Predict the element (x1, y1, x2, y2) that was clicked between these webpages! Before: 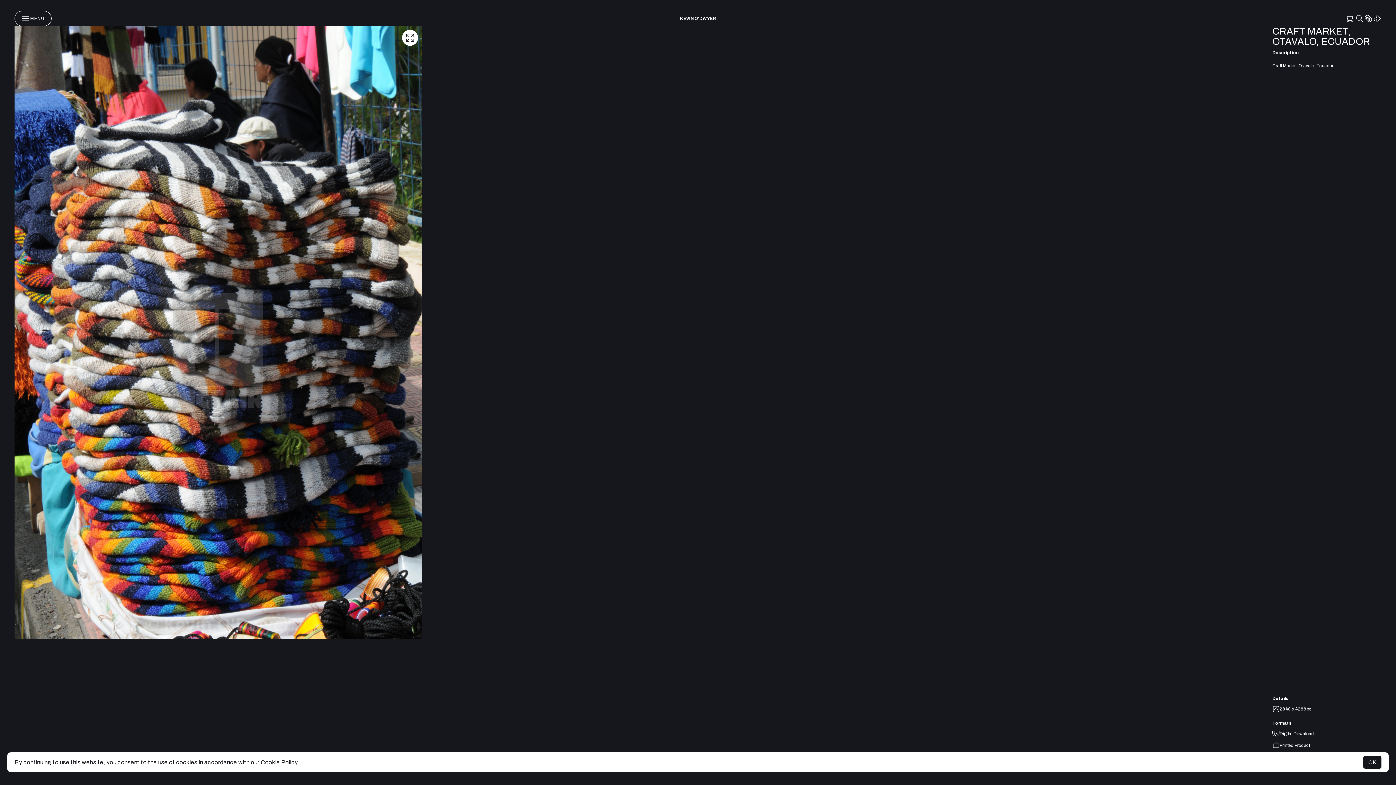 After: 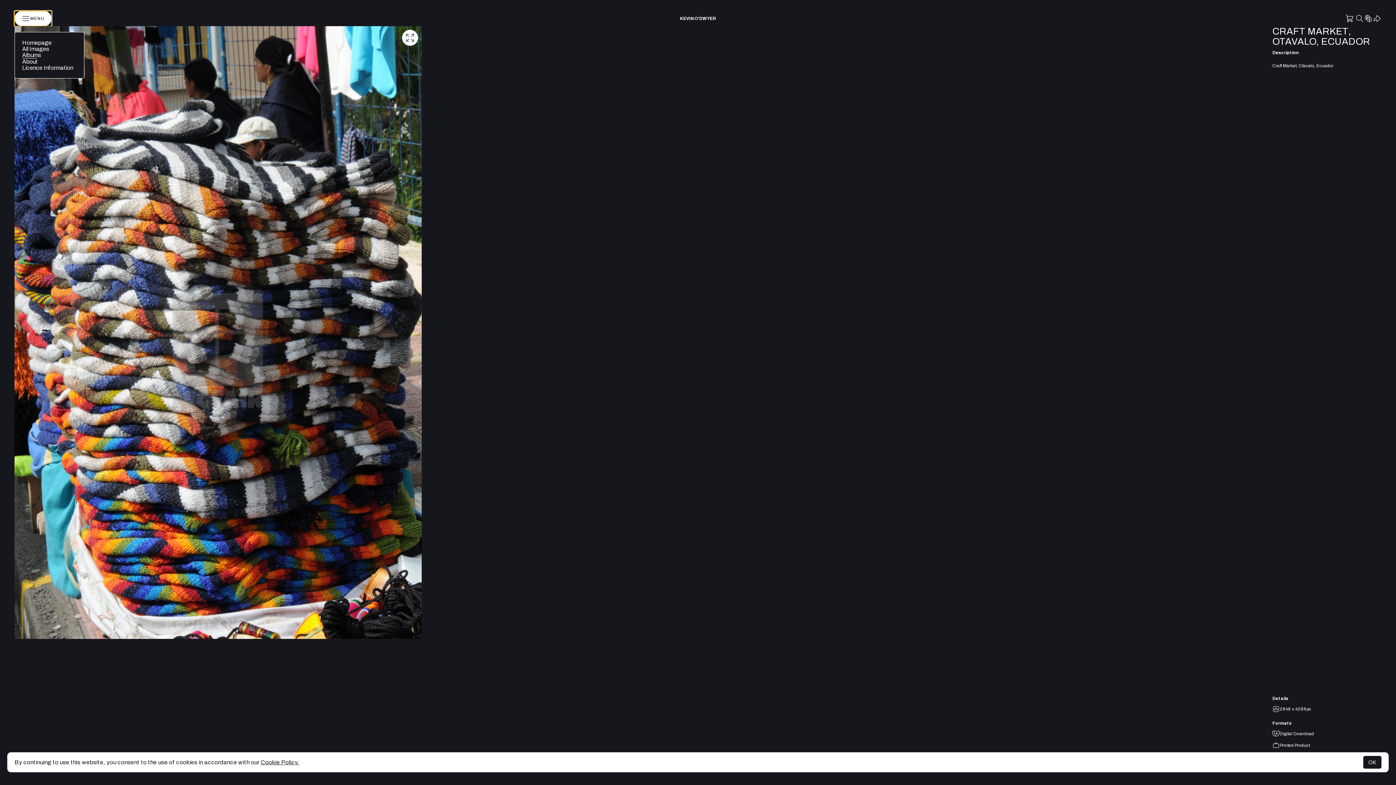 Action: label: MENU bbox: (14, 10, 51, 26)